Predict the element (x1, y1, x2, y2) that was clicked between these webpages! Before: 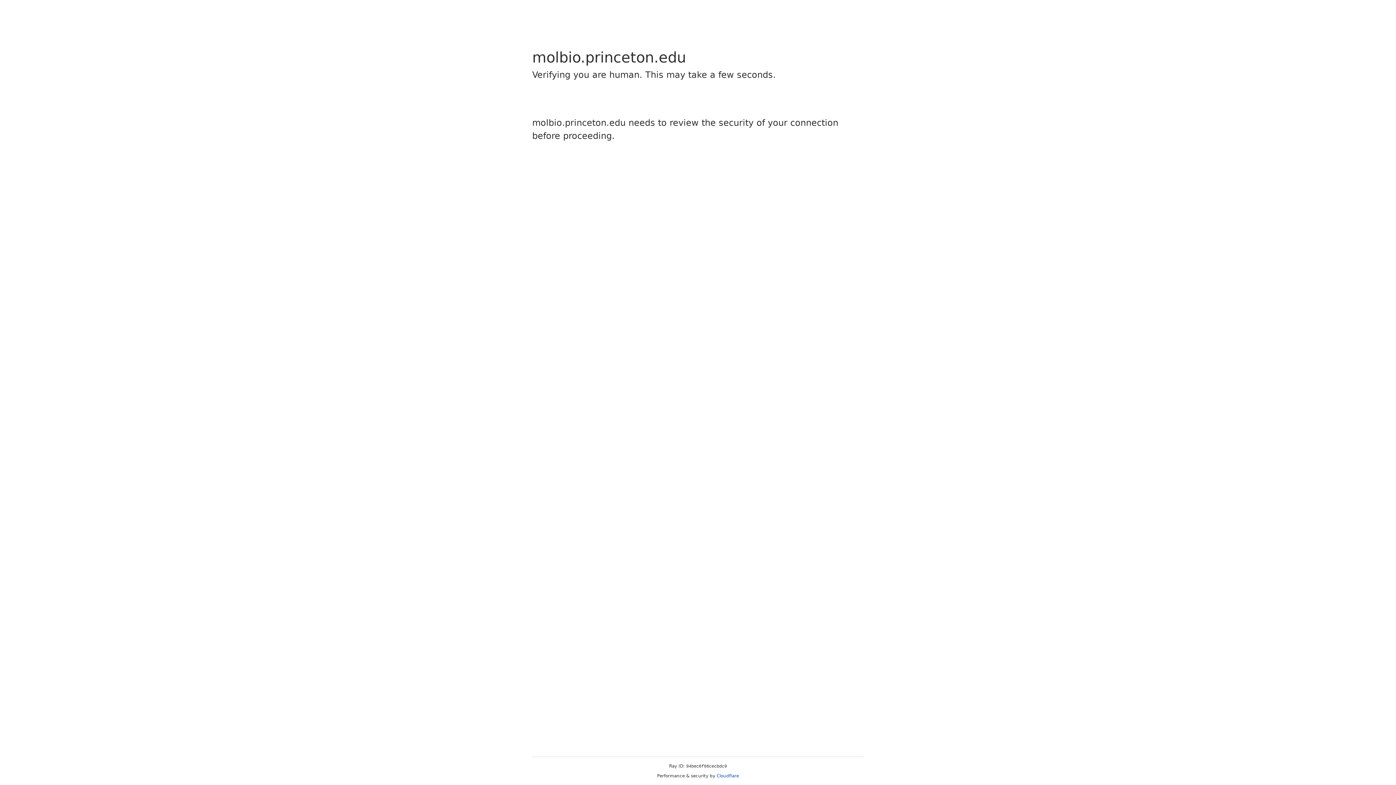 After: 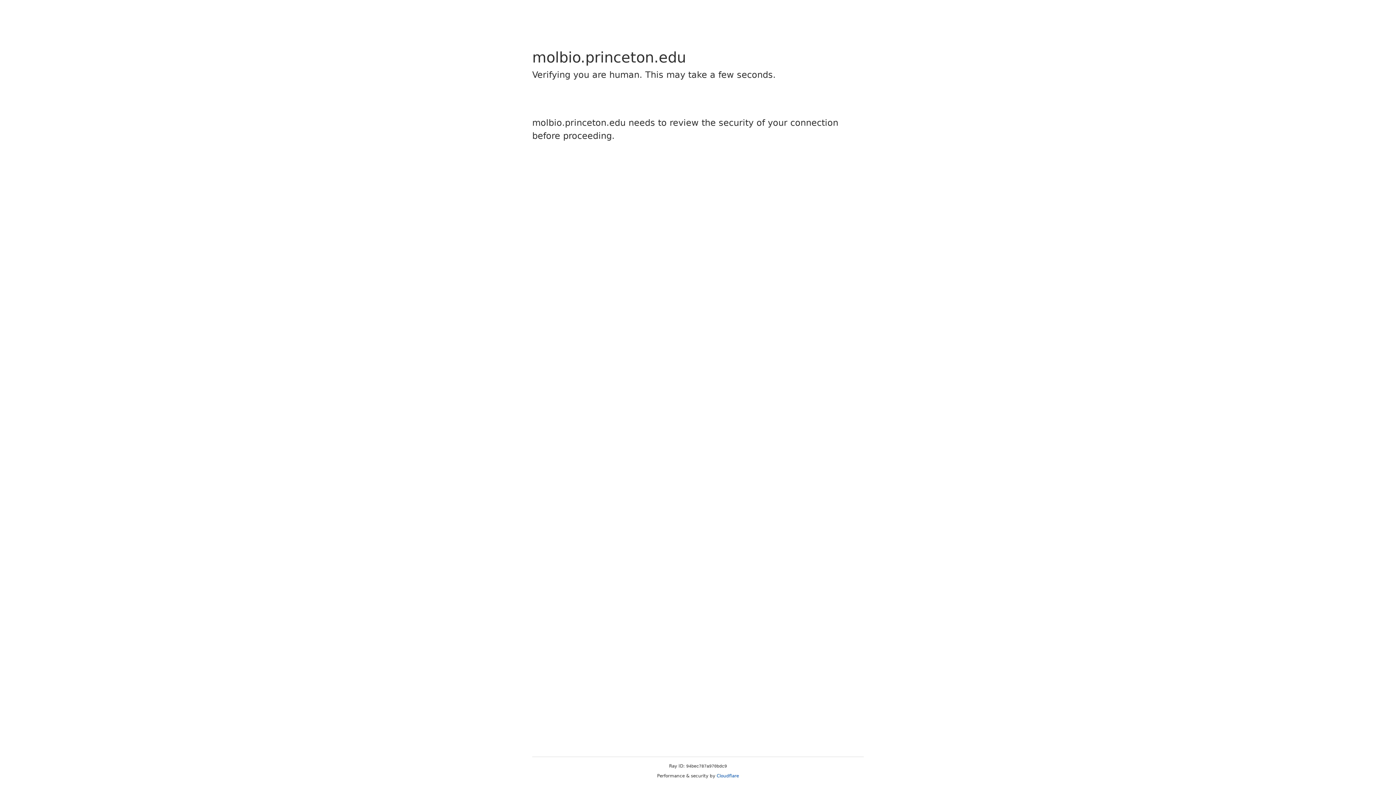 Action: bbox: (716, 773, 739, 778) label: Cloudflare